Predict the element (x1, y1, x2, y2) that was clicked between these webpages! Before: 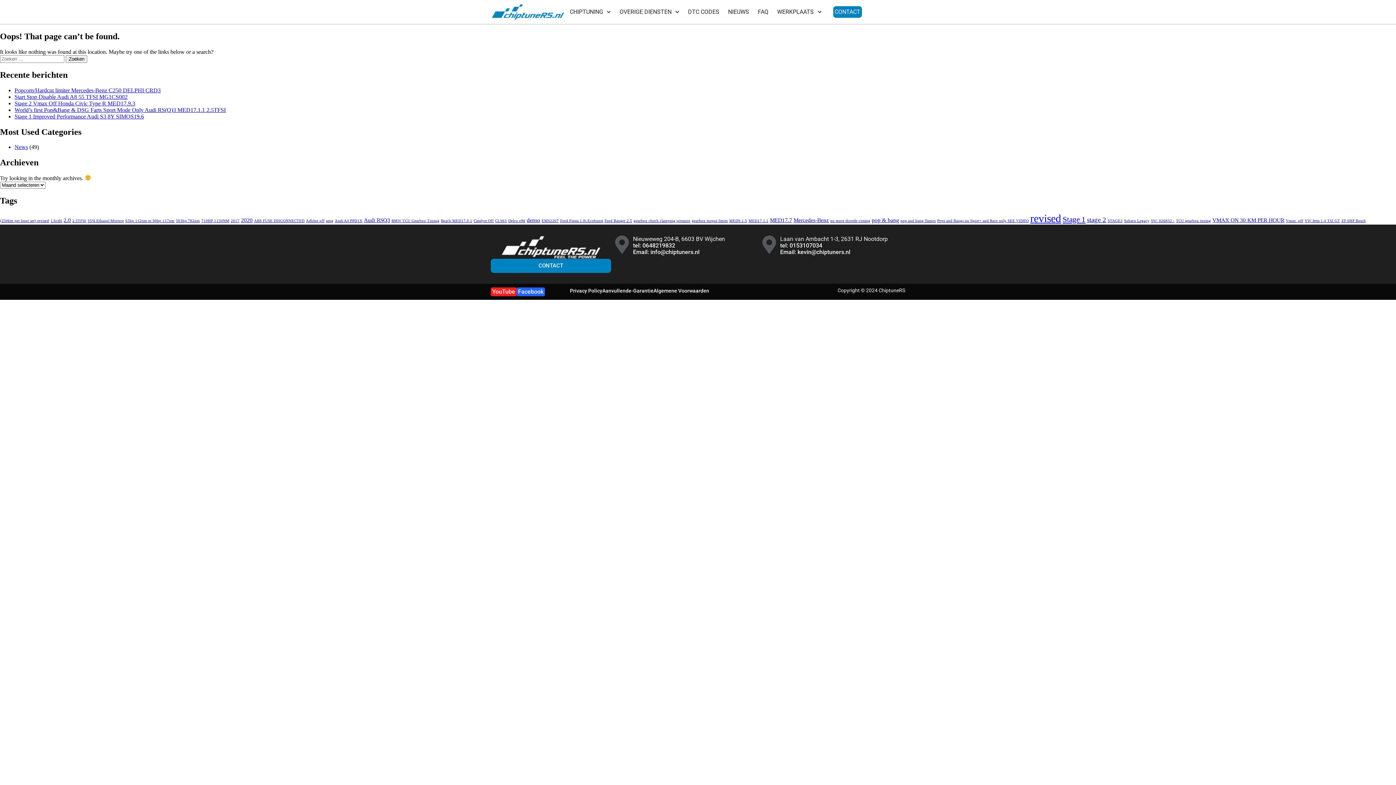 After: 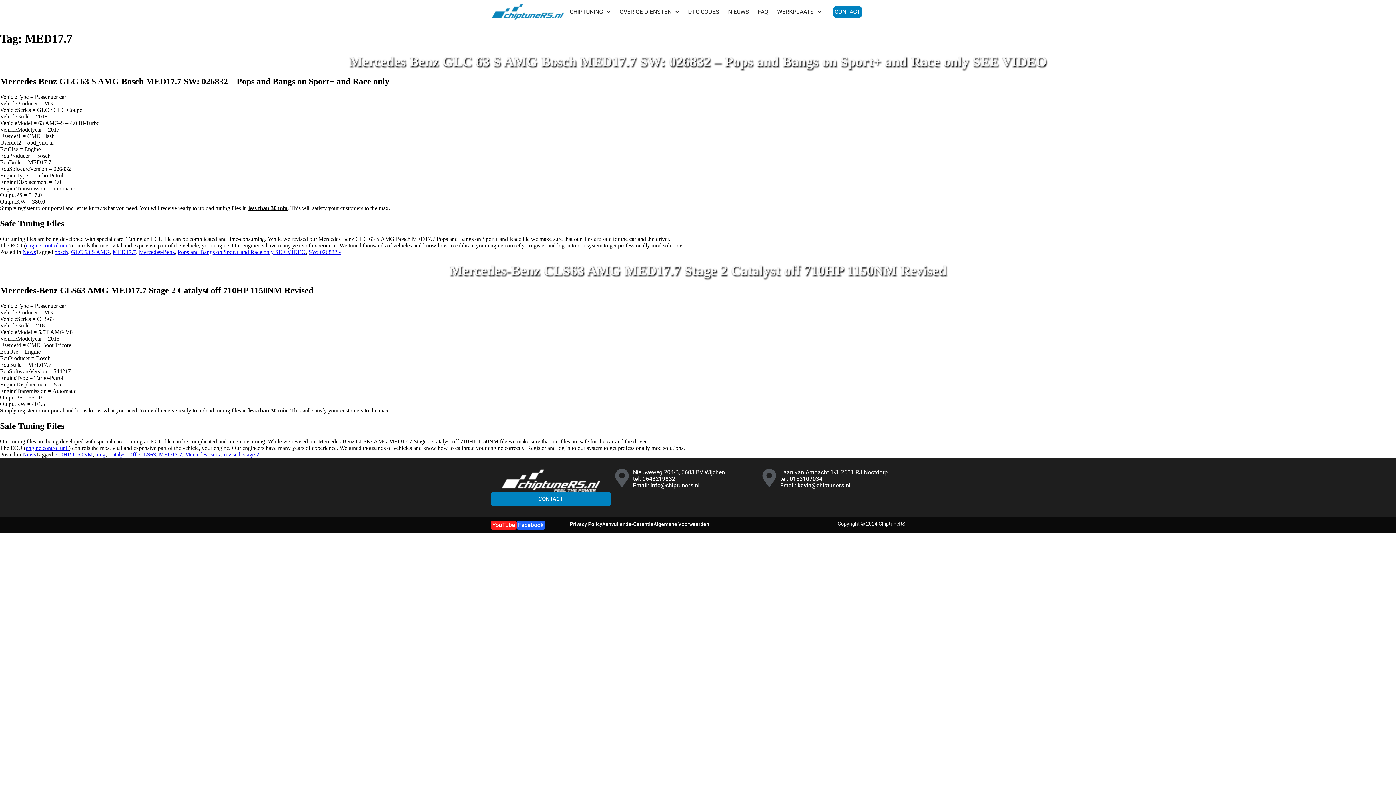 Action: label: MED17.7 (2 items) bbox: (770, 217, 792, 223)